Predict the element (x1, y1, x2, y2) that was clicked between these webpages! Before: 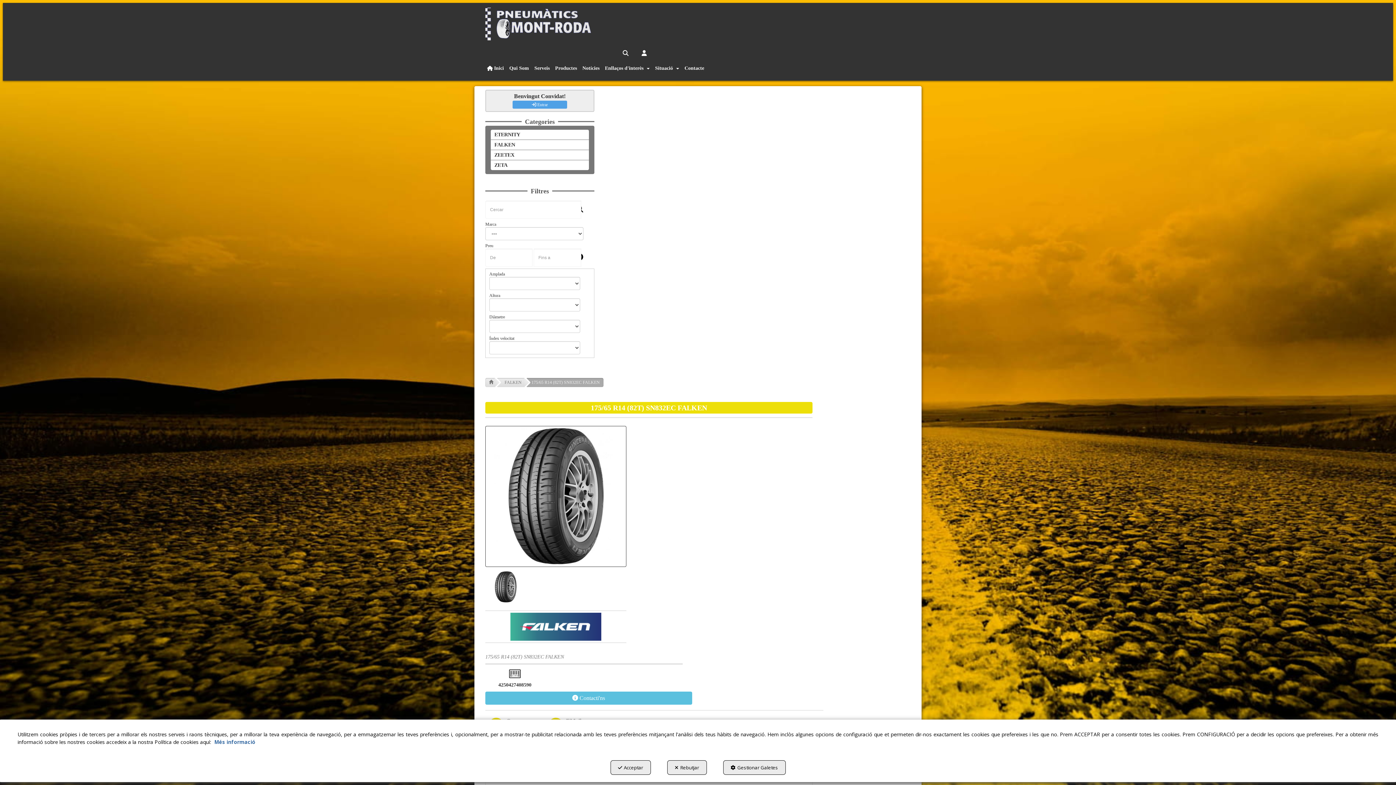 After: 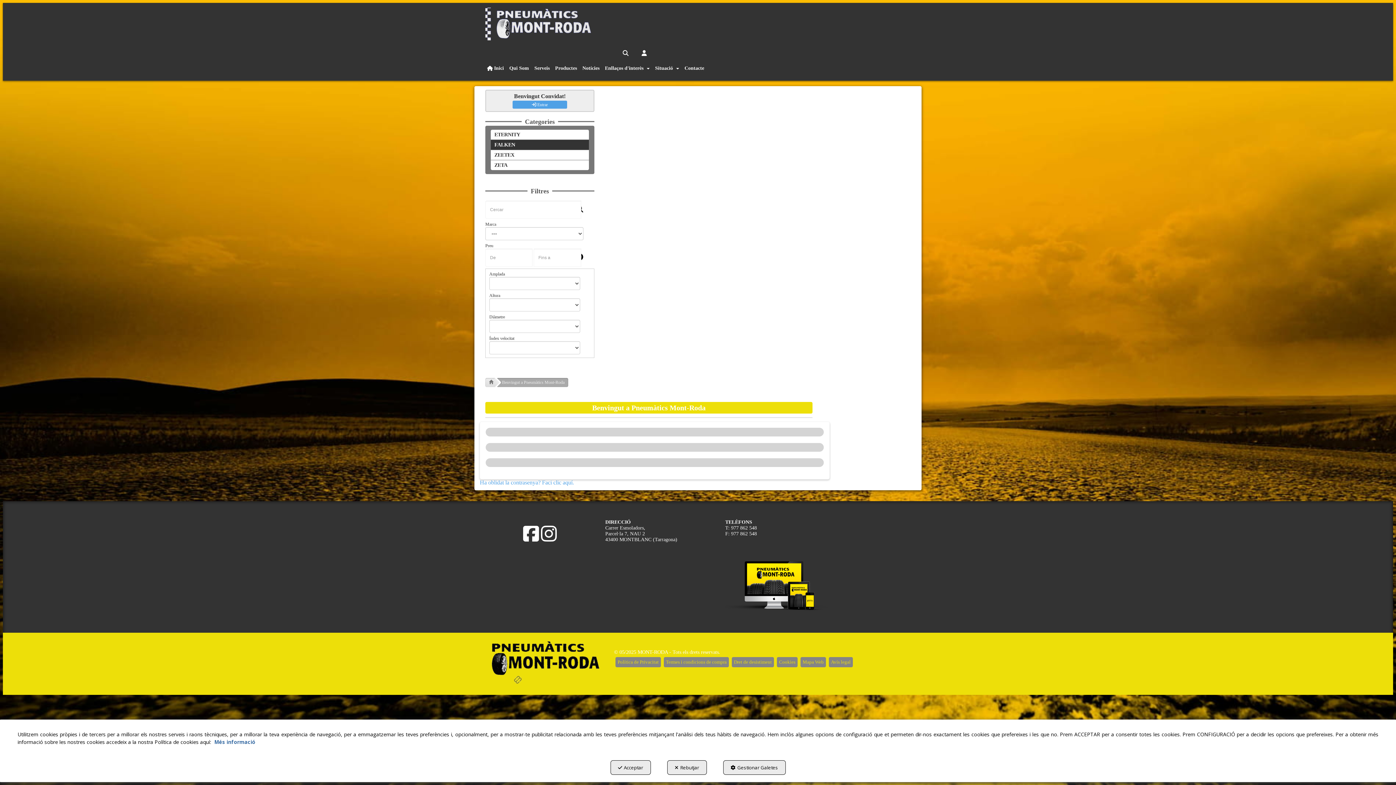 Action: label: Entrar bbox: (512, 100, 567, 108)